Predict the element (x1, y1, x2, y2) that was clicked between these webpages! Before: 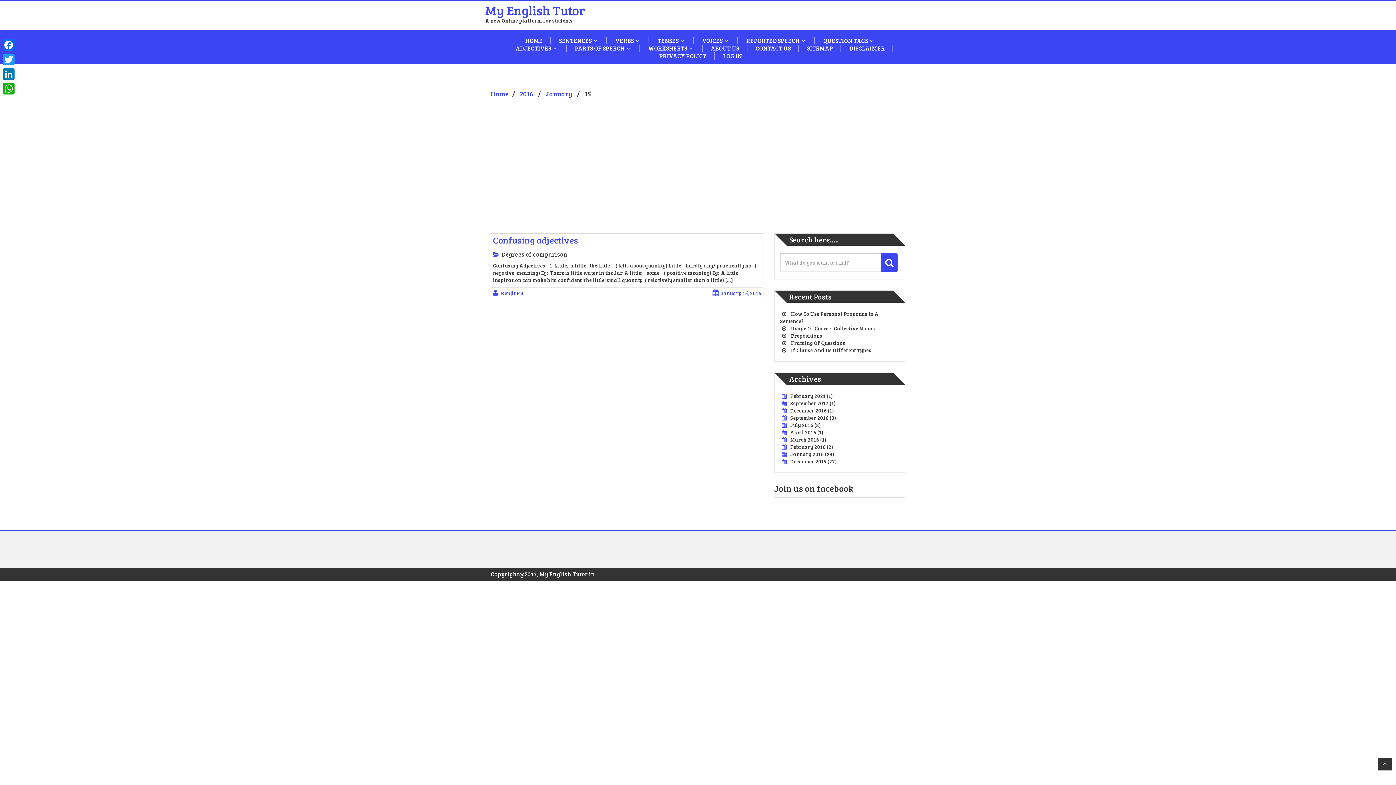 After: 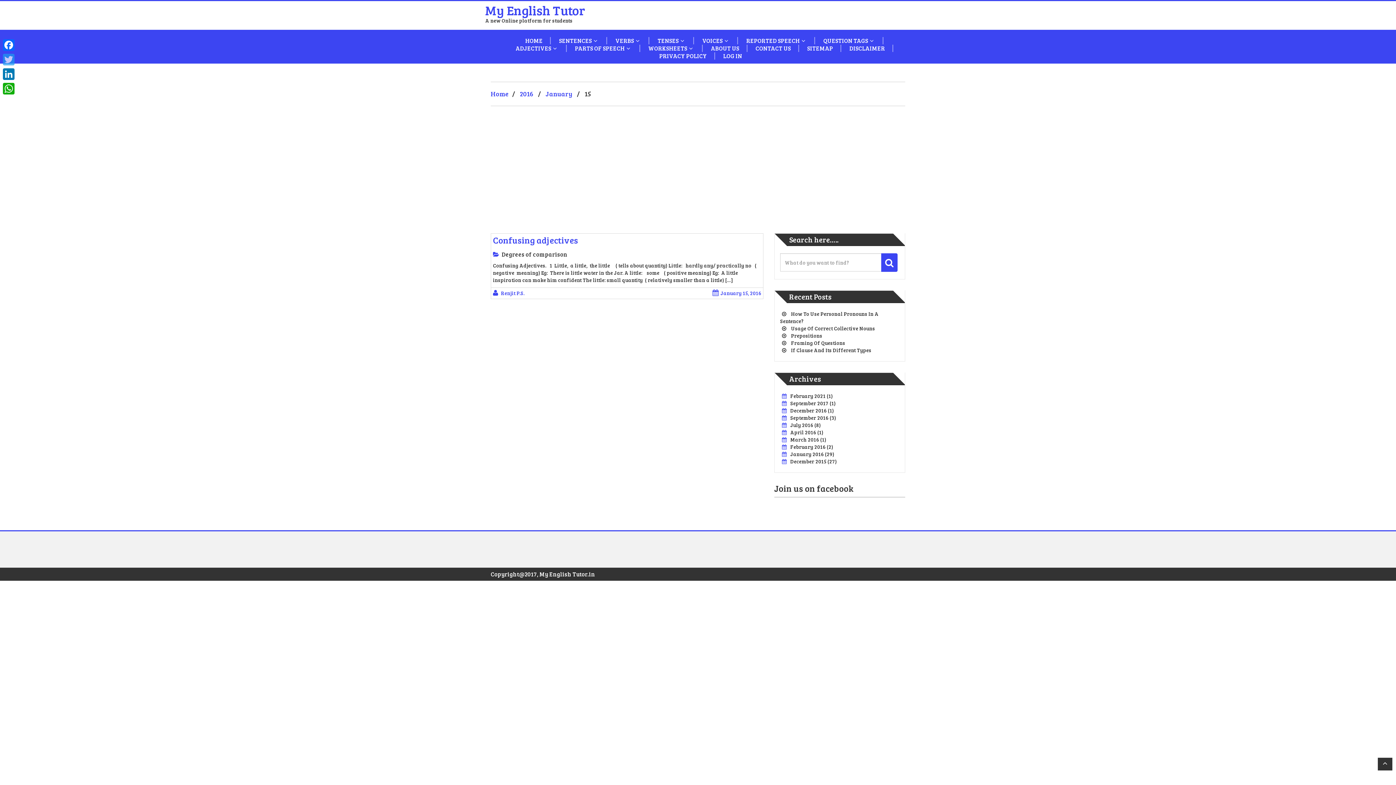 Action: label: Twitter bbox: (1, 52, 16, 66)